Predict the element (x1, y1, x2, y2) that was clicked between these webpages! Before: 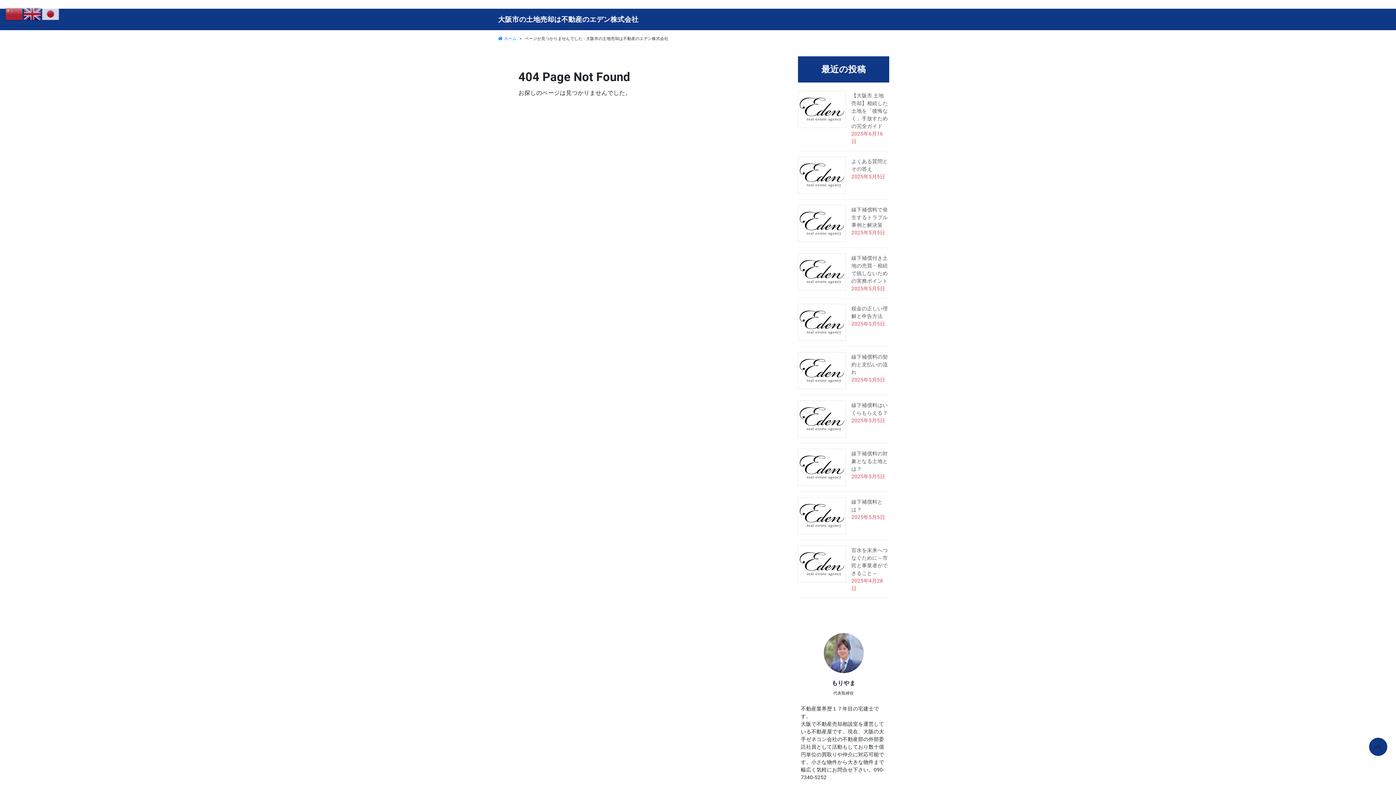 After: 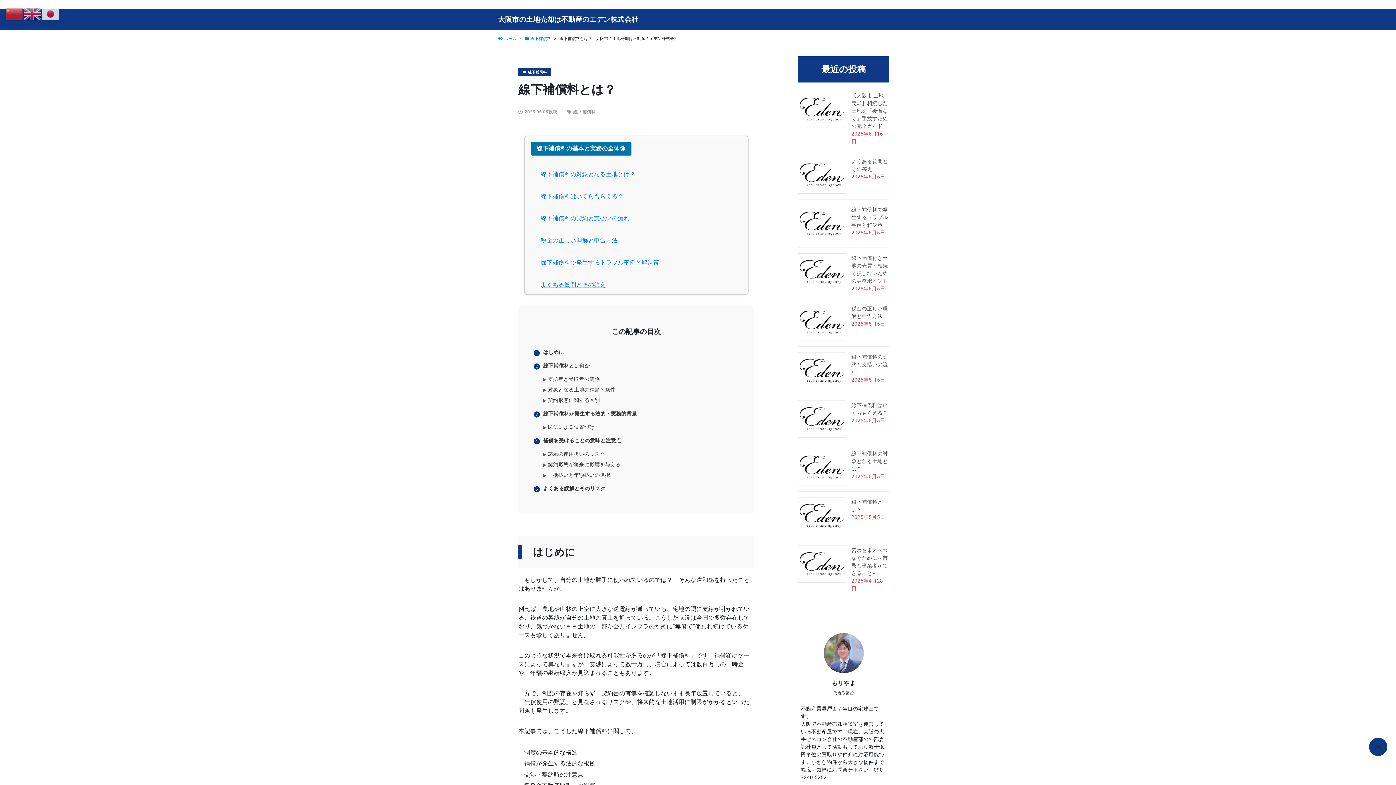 Action: bbox: (798, 497, 846, 534)